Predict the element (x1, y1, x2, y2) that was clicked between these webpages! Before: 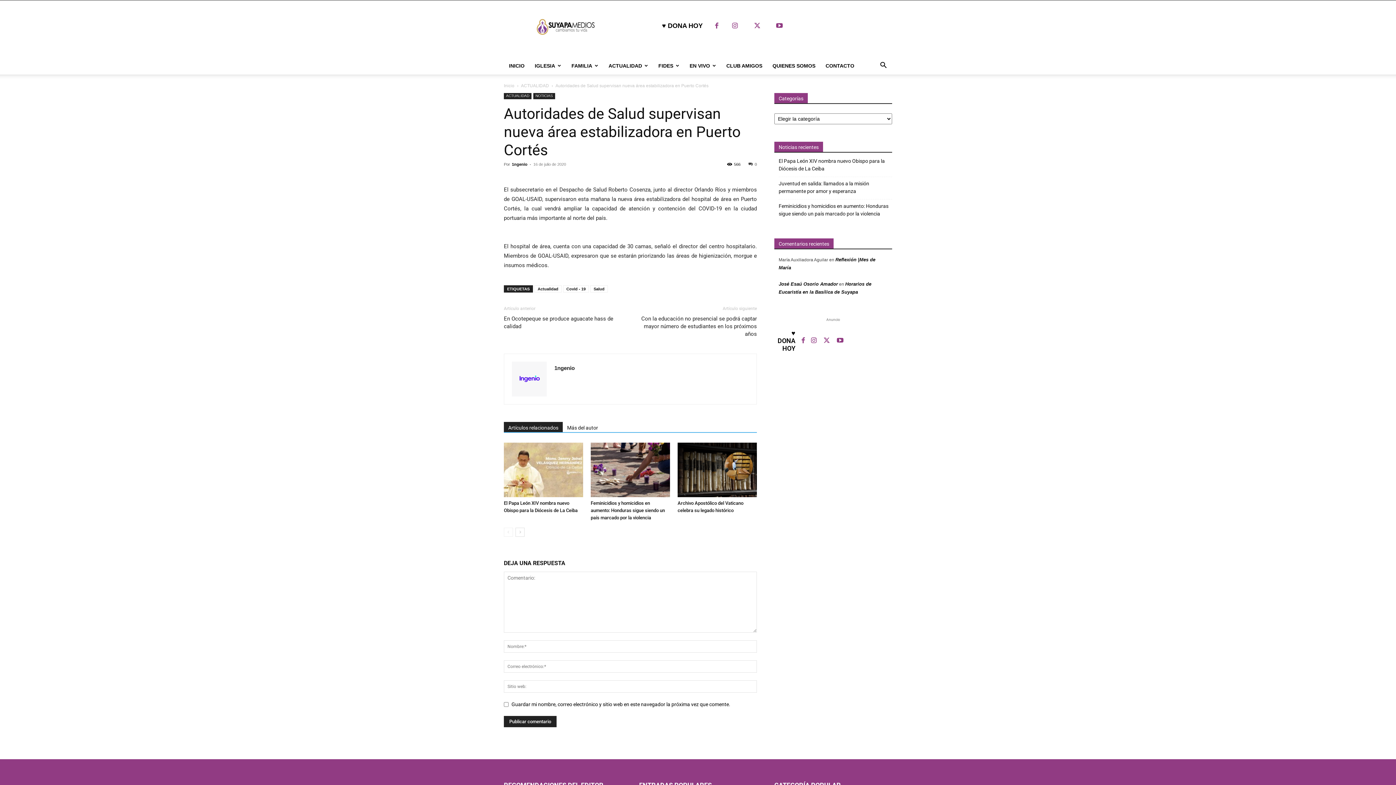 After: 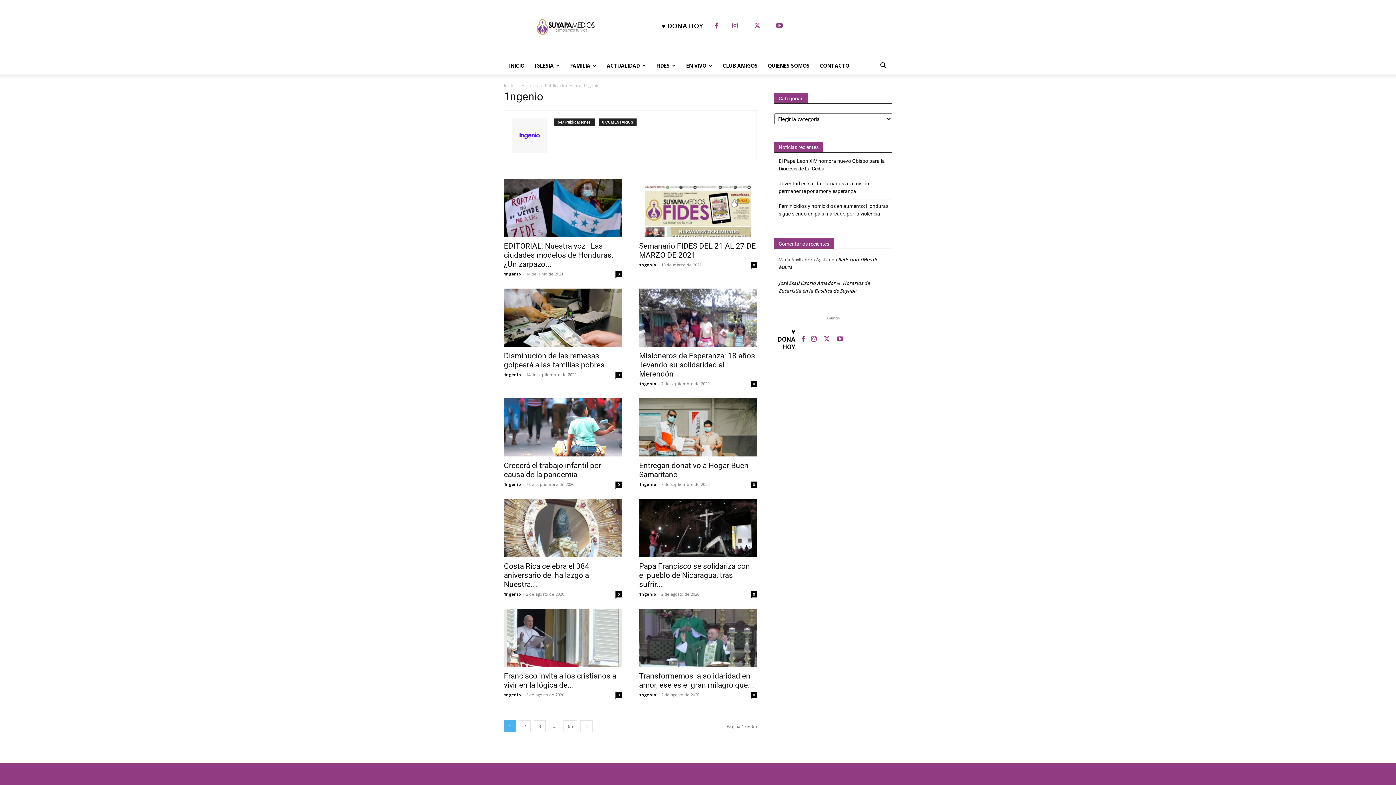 Action: label: 1ngenio bbox: (554, 365, 574, 371)